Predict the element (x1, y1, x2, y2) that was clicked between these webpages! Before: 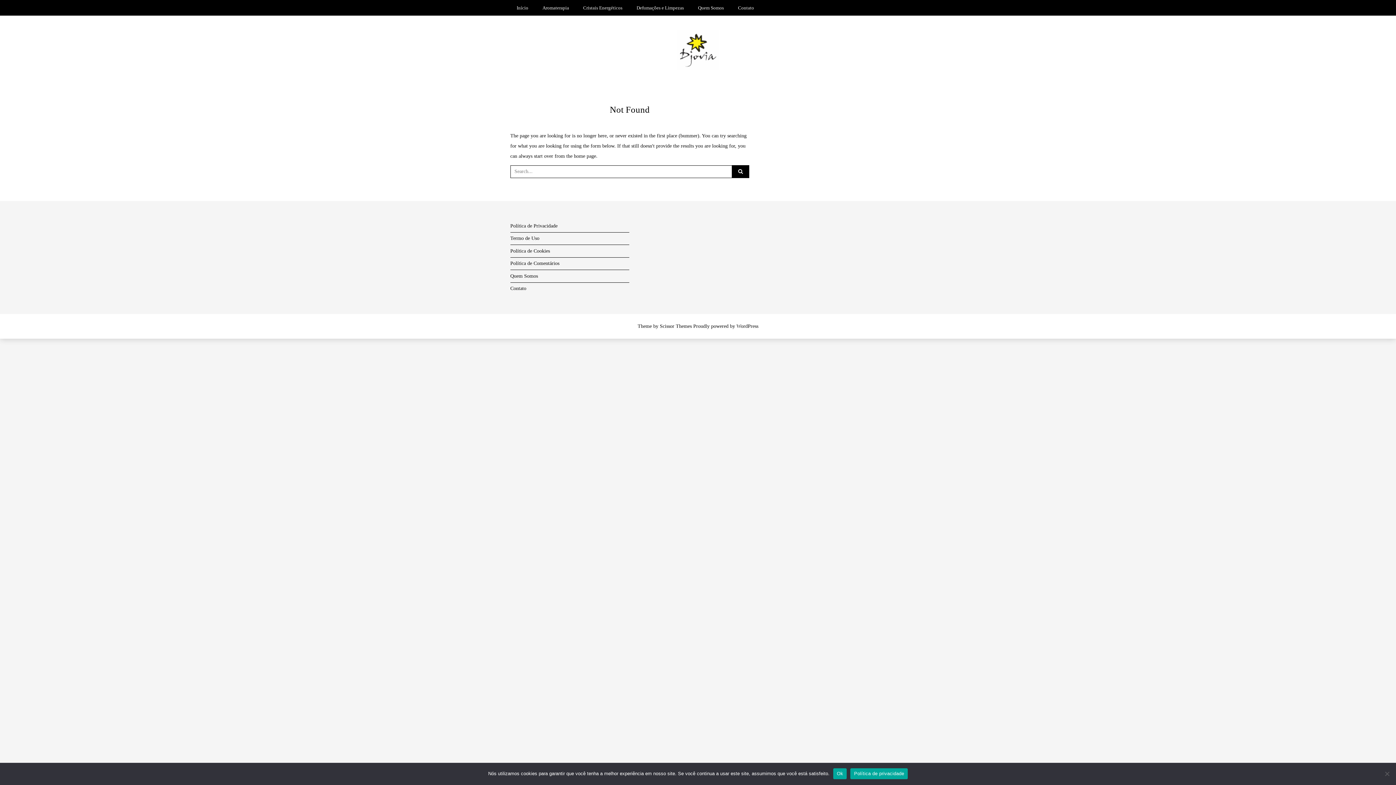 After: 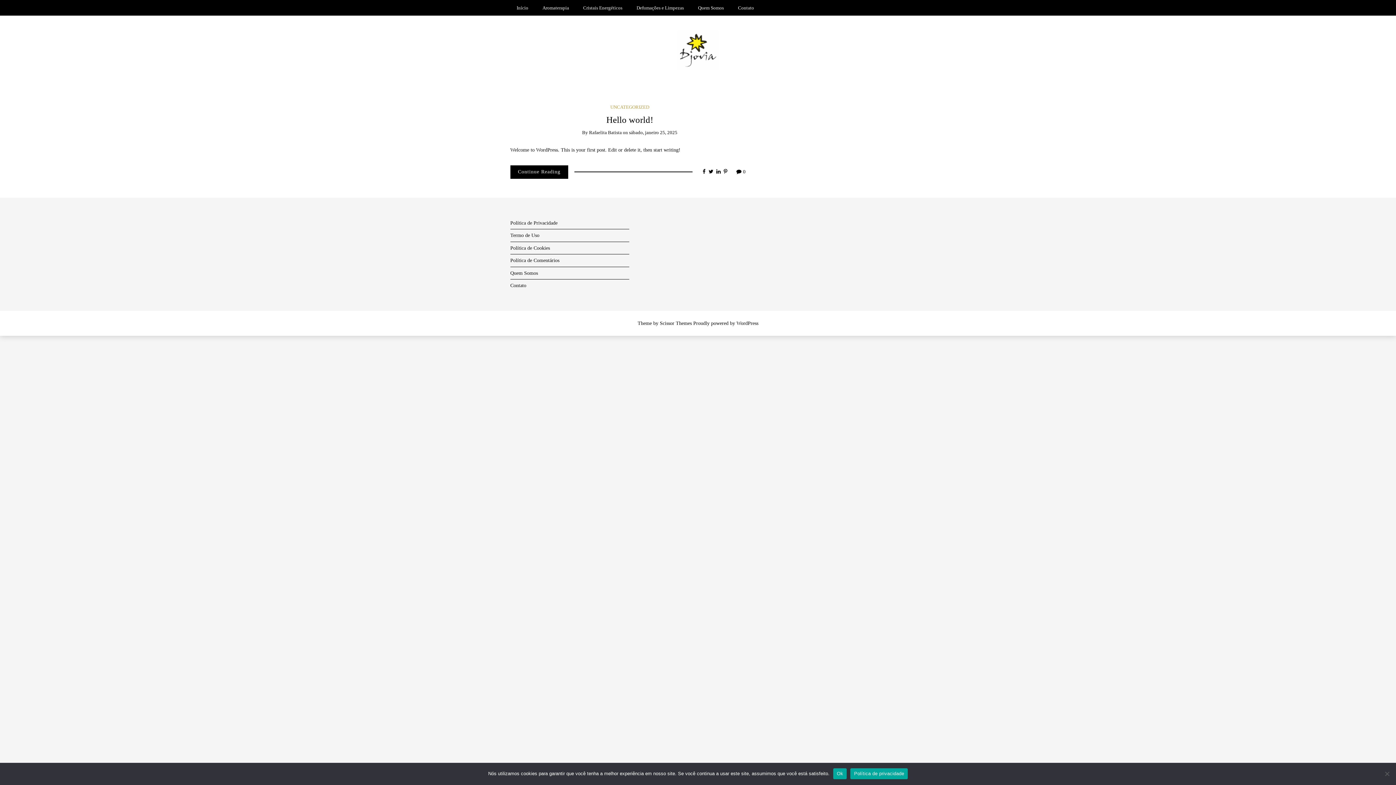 Action: bbox: (677, 42, 719, 55)